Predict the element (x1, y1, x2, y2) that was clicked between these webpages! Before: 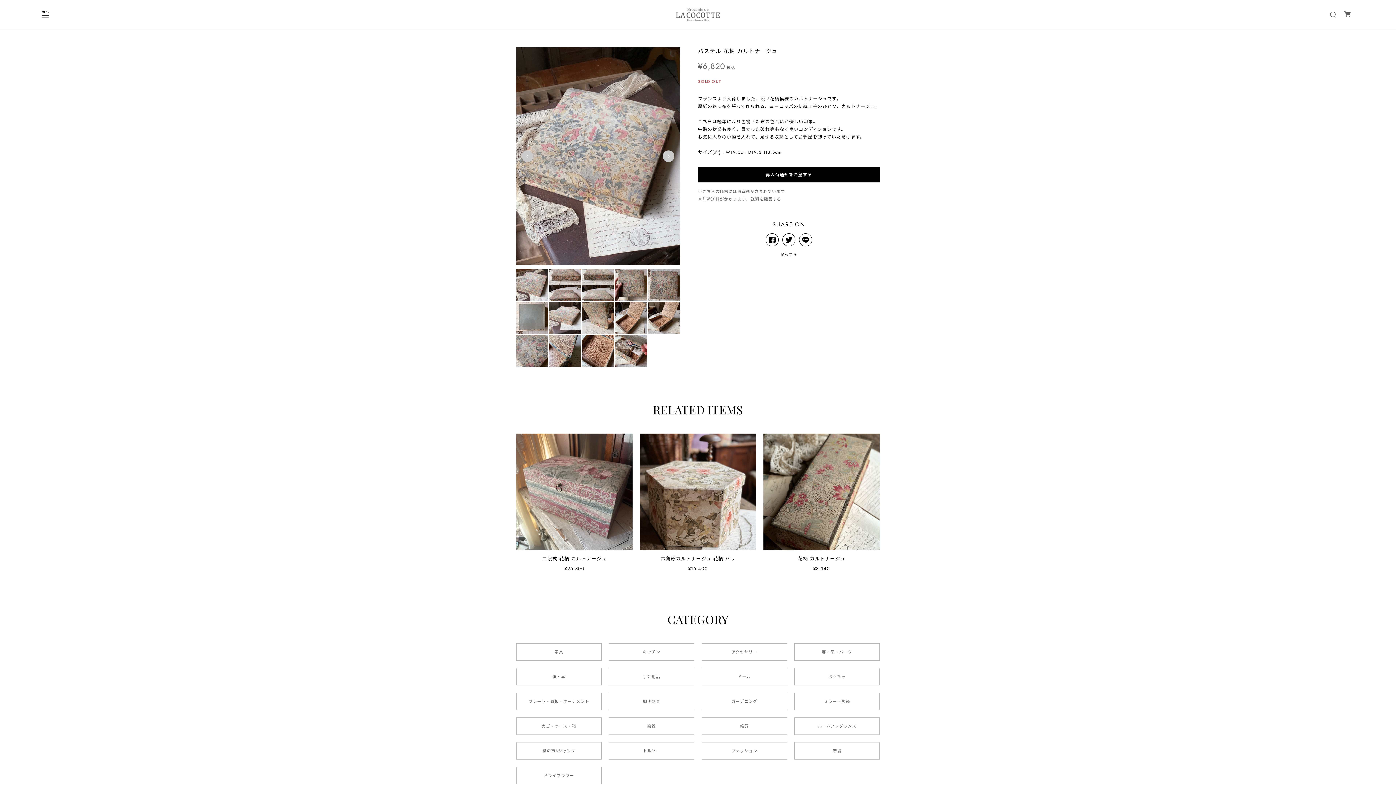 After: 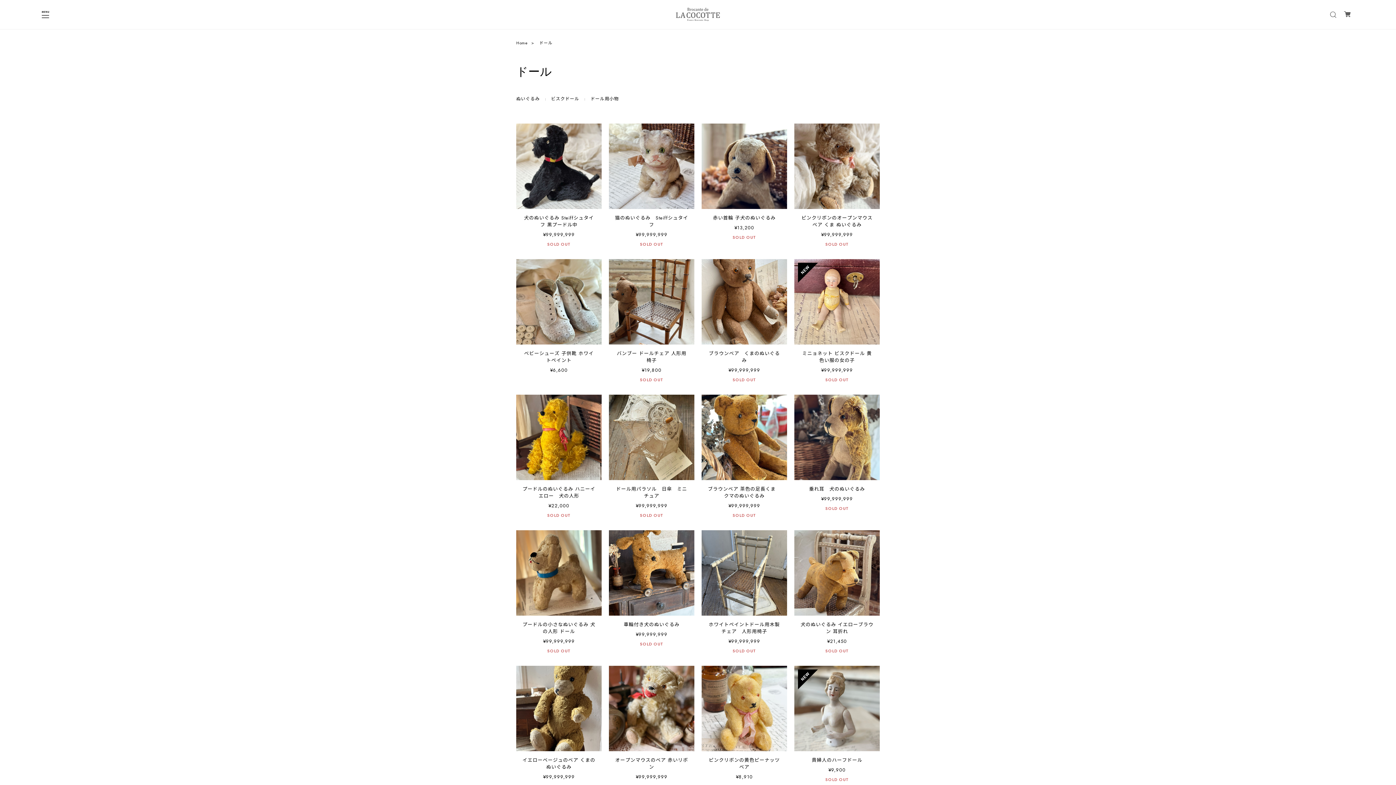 Action: label: ドール bbox: (701, 668, 787, 686)